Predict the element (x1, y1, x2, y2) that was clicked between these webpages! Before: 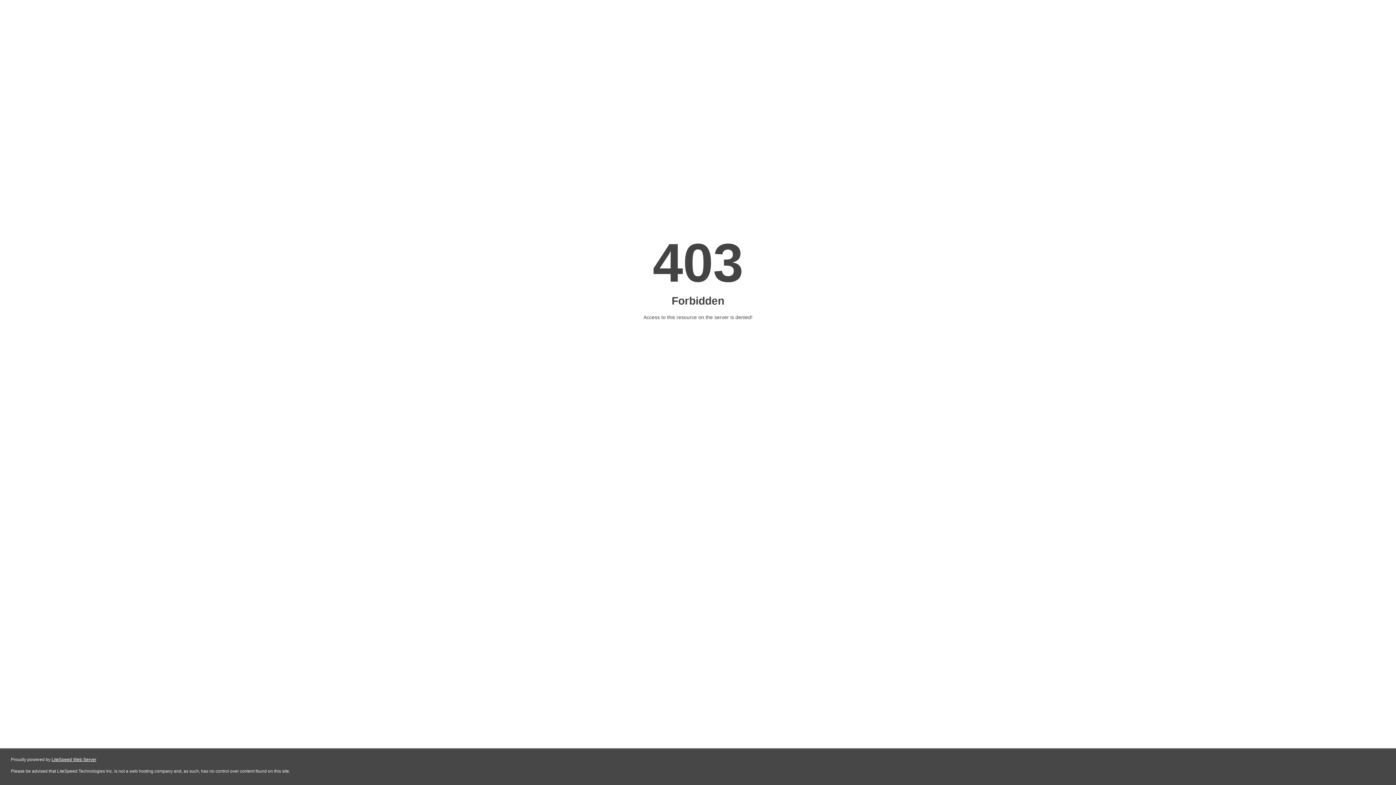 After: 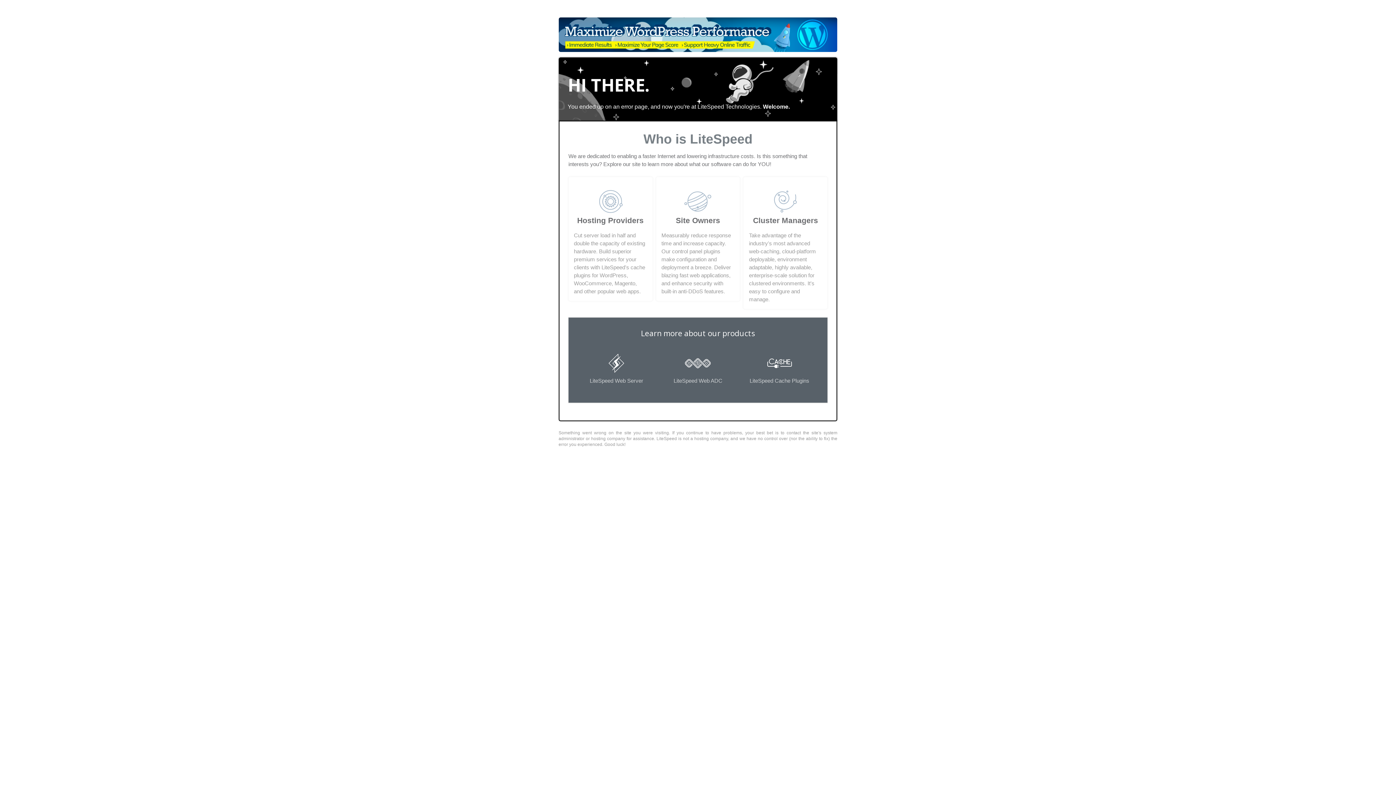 Action: label: LiteSpeed Web Server bbox: (51, 757, 96, 762)